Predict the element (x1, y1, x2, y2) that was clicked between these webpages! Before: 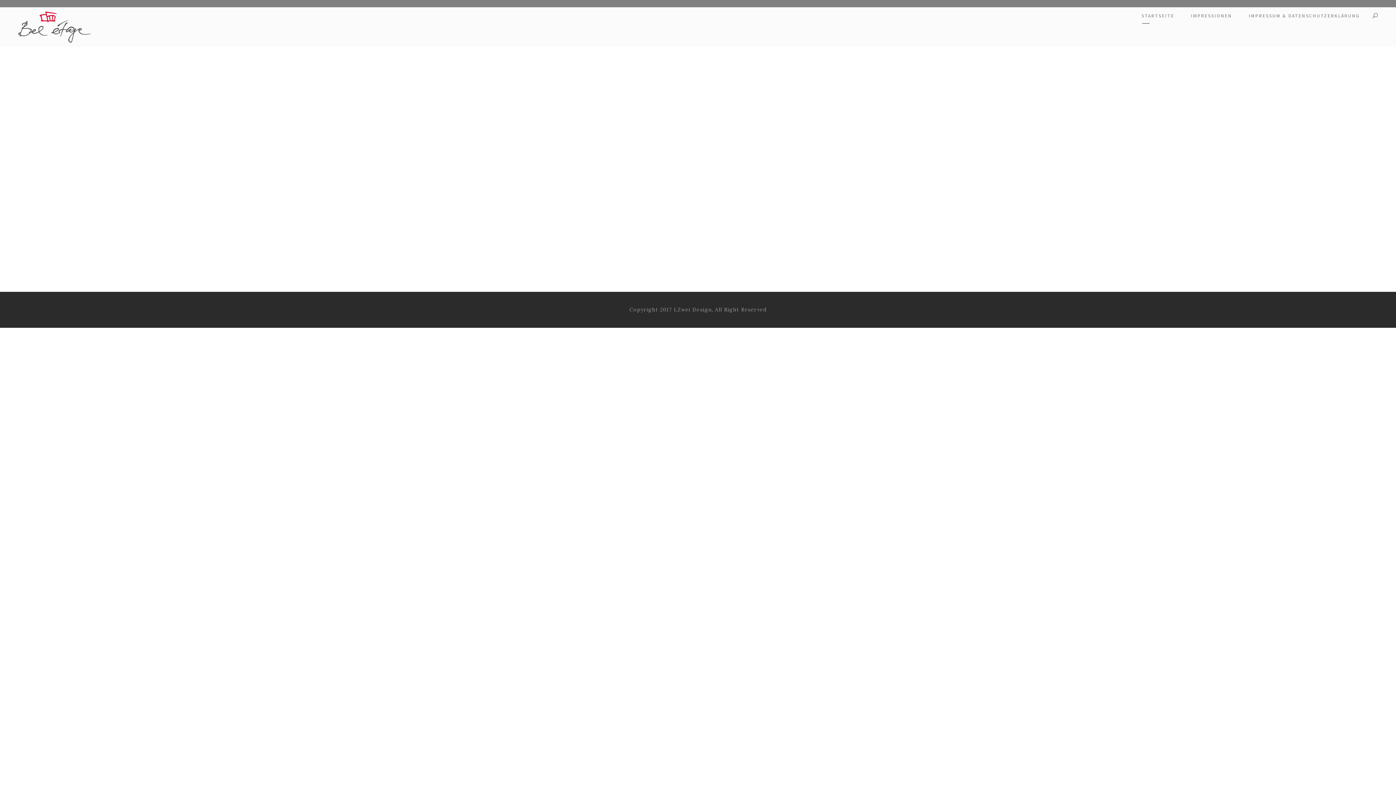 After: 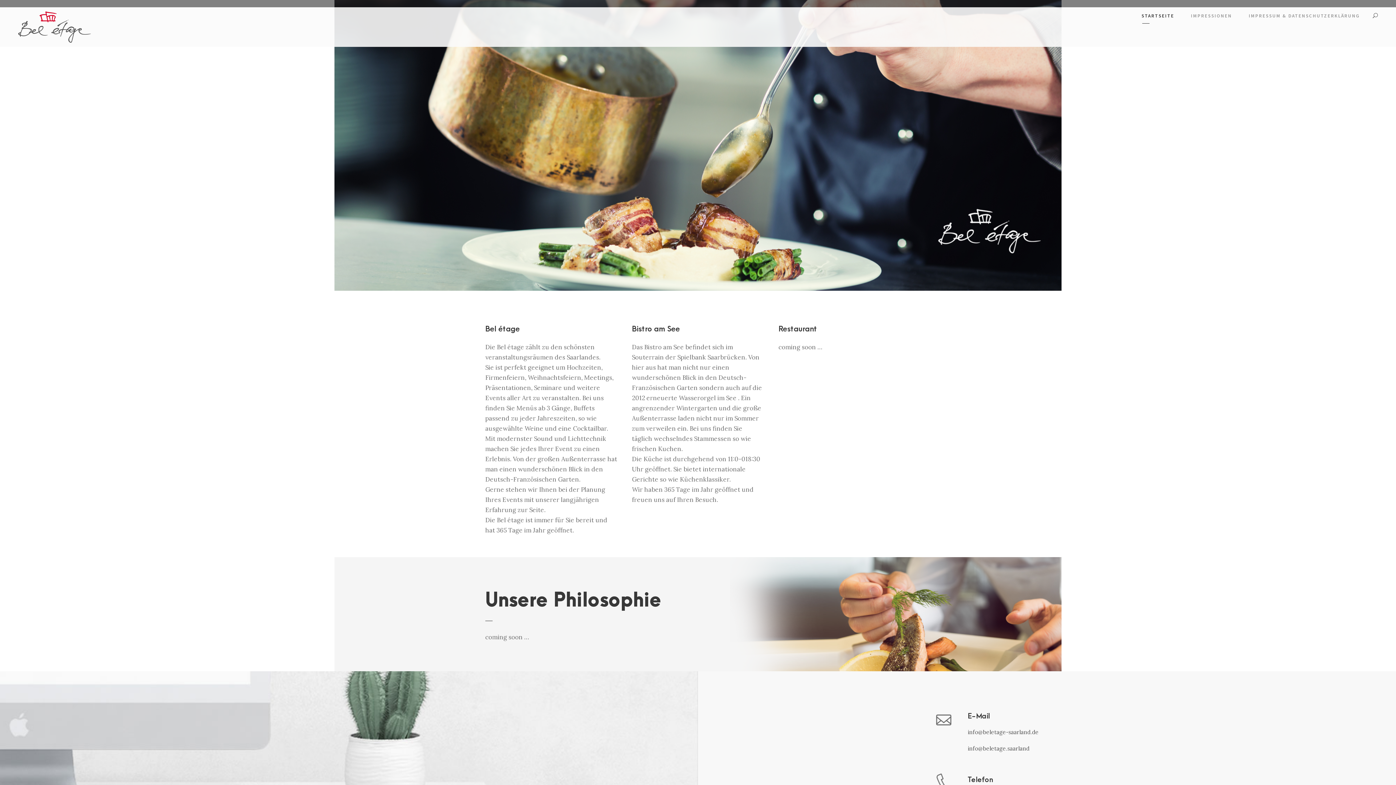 Action: bbox: (1141, 12, 1174, 23) label: STARTSEITE